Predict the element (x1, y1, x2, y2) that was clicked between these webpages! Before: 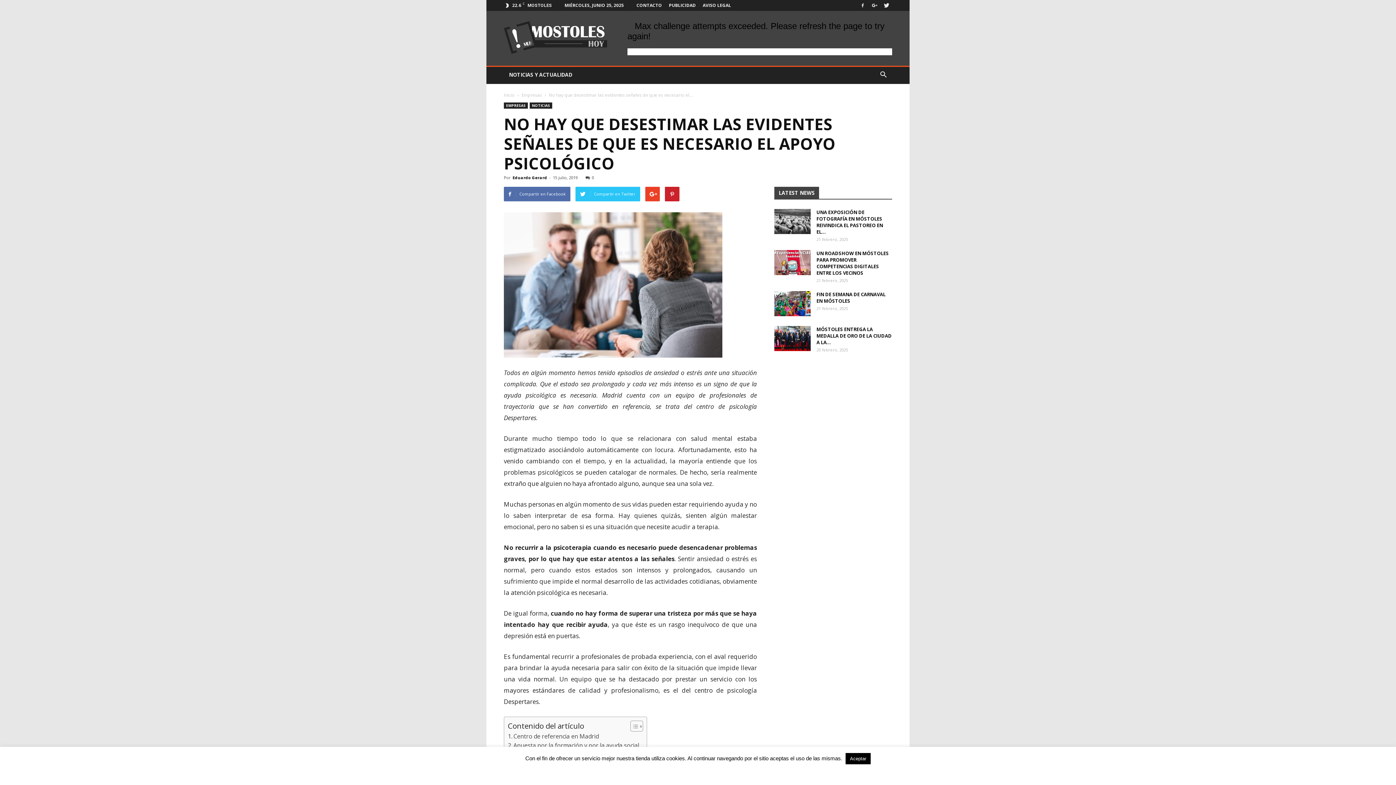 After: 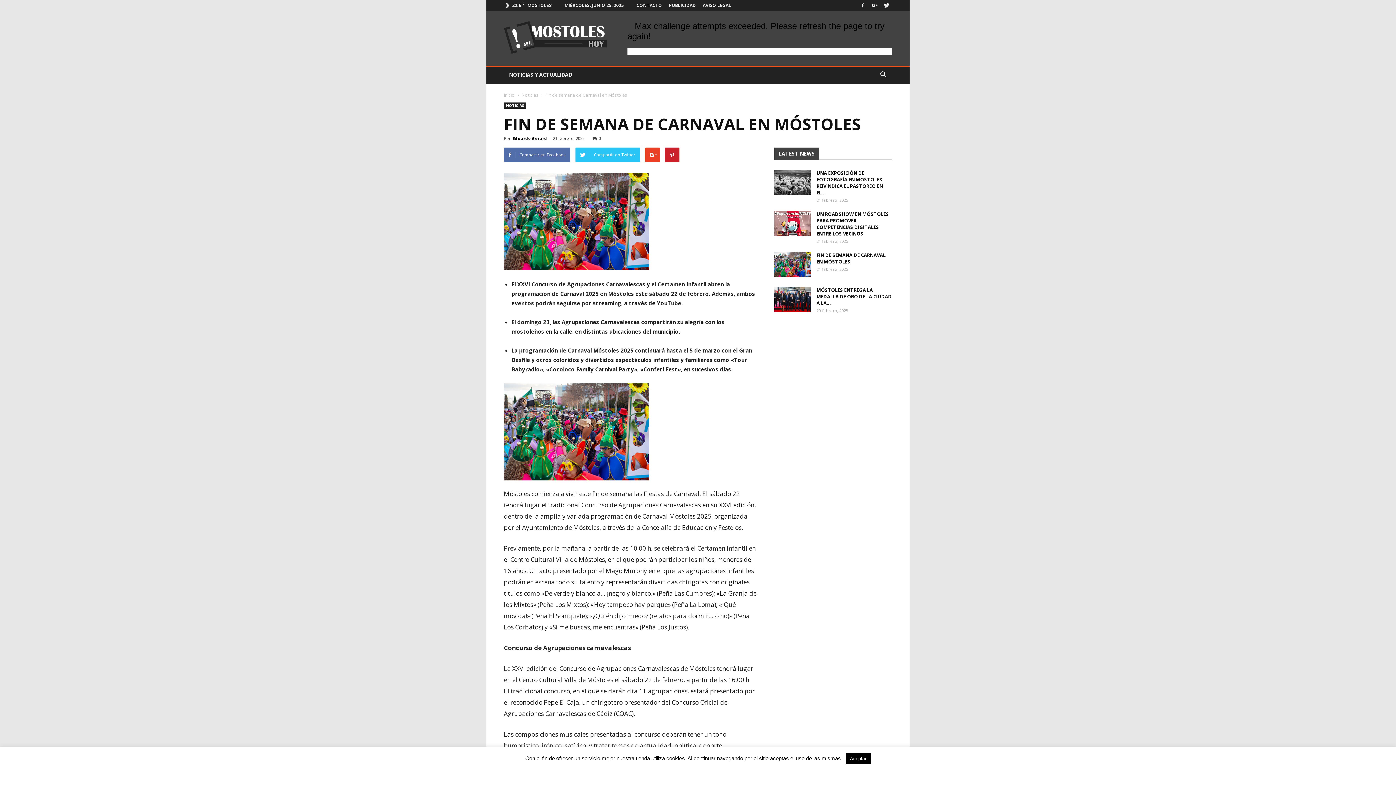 Action: bbox: (774, 291, 810, 316)